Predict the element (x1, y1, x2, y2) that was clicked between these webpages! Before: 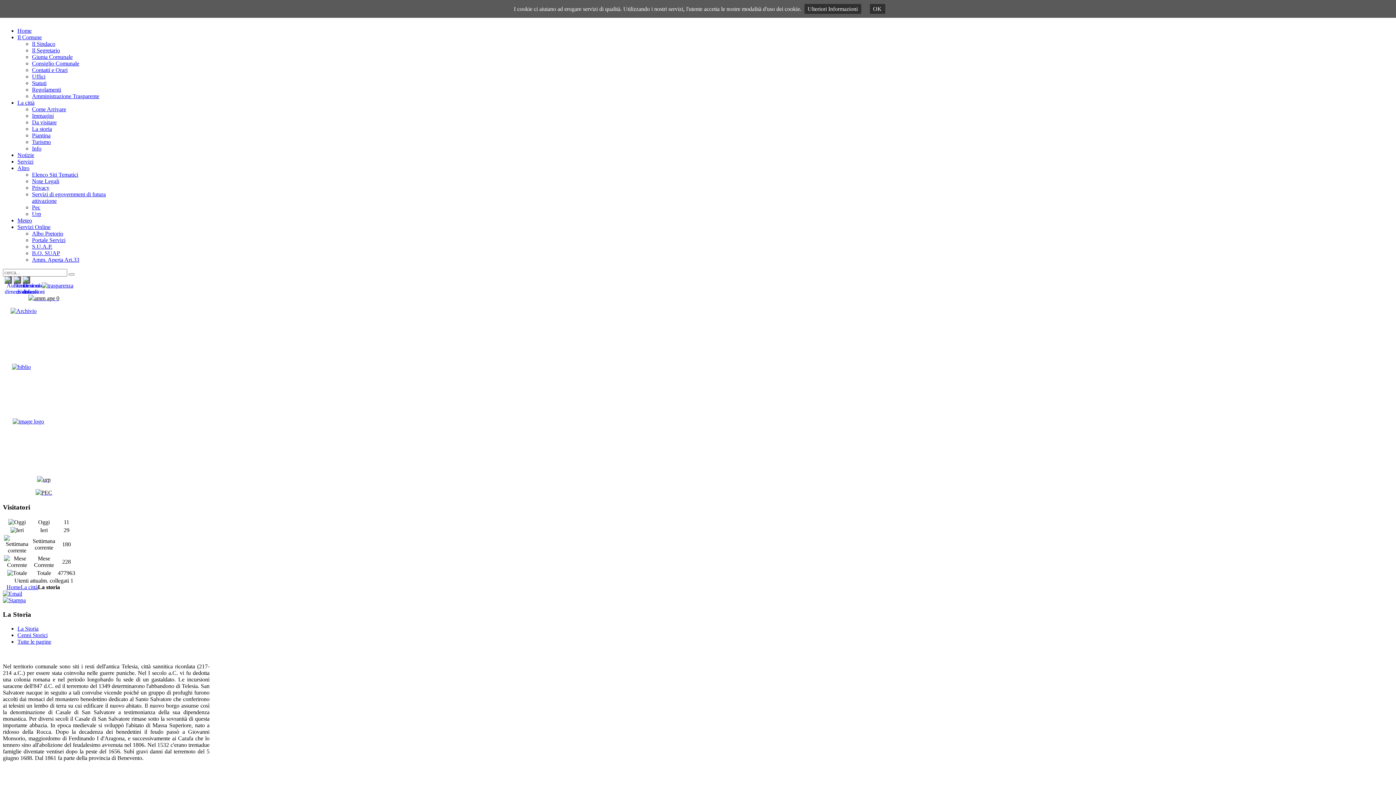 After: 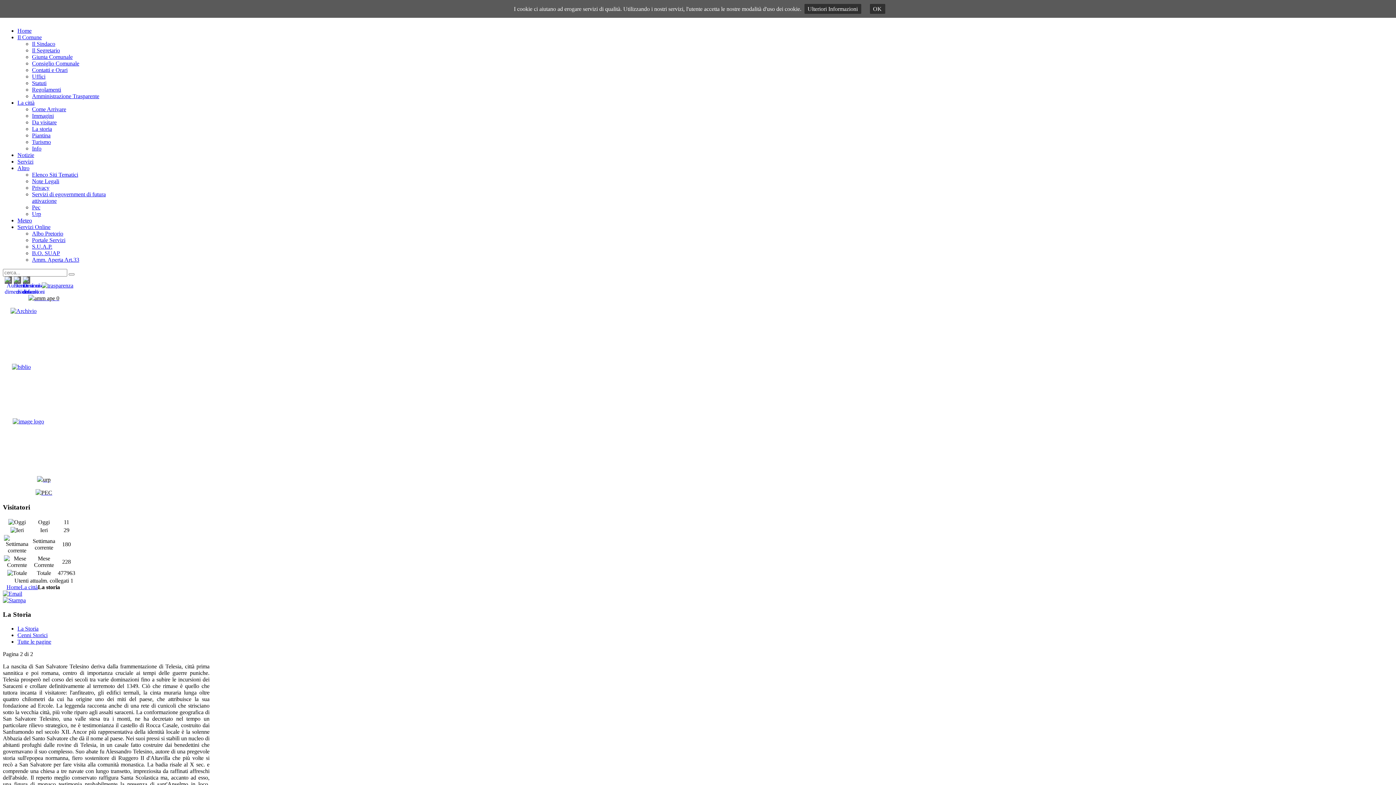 Action: bbox: (17, 632, 47, 638) label: Cenni Storici